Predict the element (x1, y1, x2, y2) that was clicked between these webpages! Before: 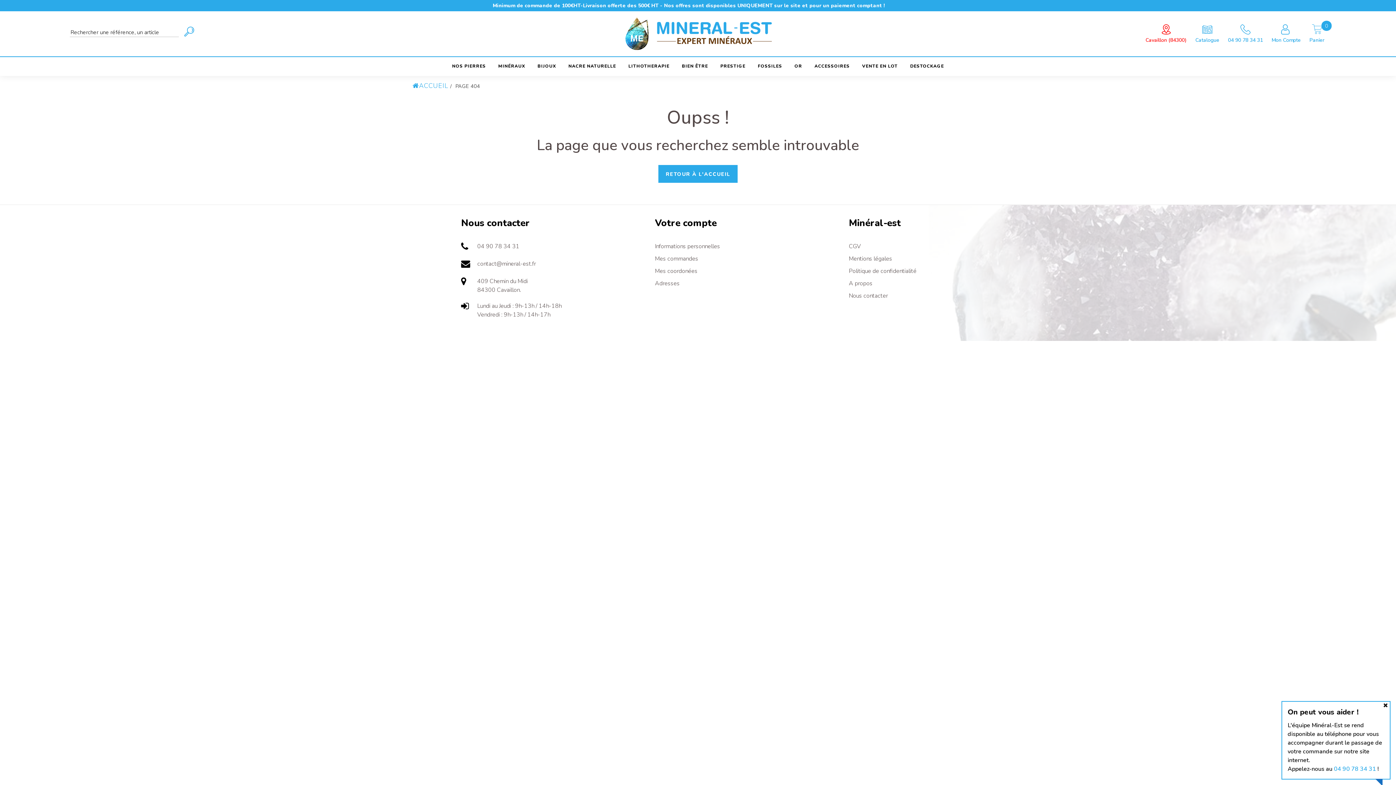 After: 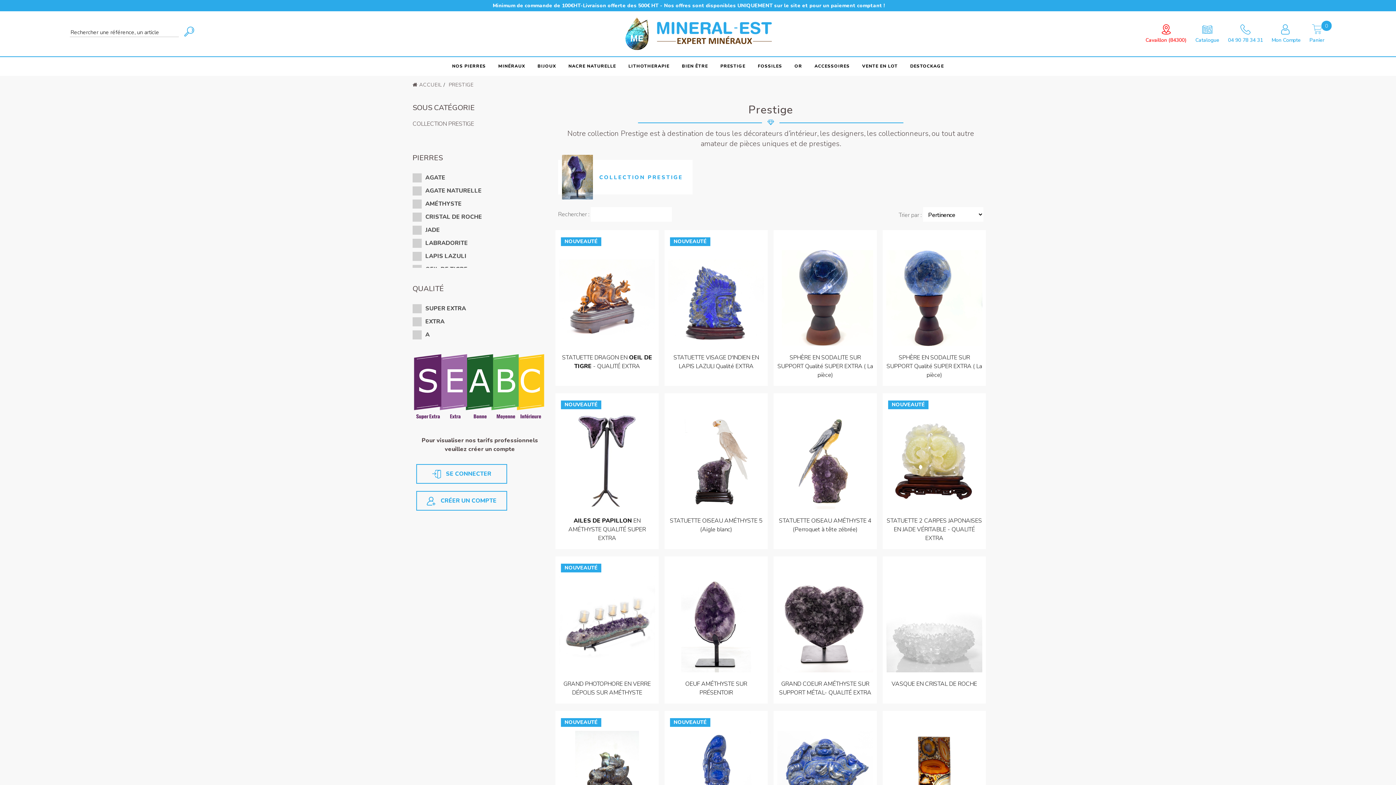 Action: label: PRESTIGE bbox: (720, 57, 745, 75)